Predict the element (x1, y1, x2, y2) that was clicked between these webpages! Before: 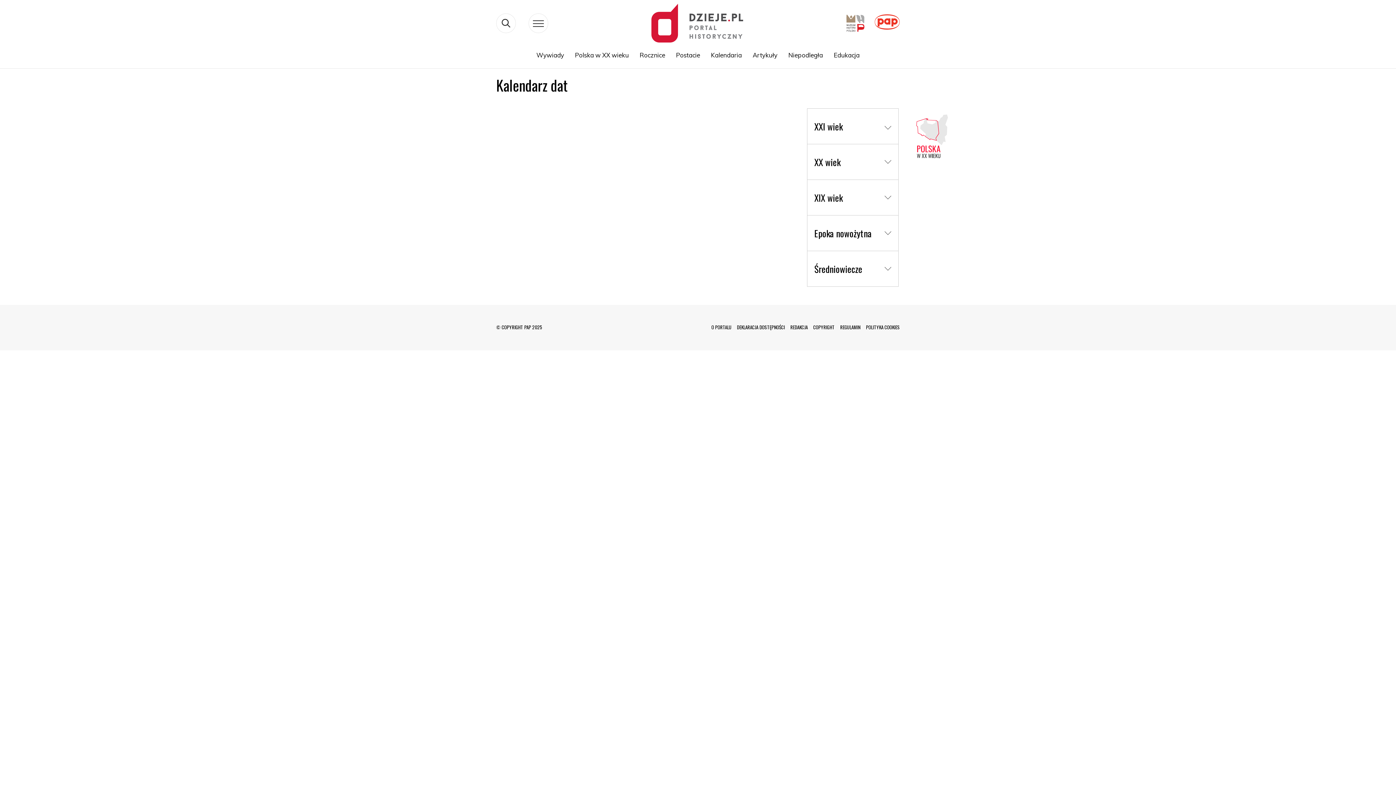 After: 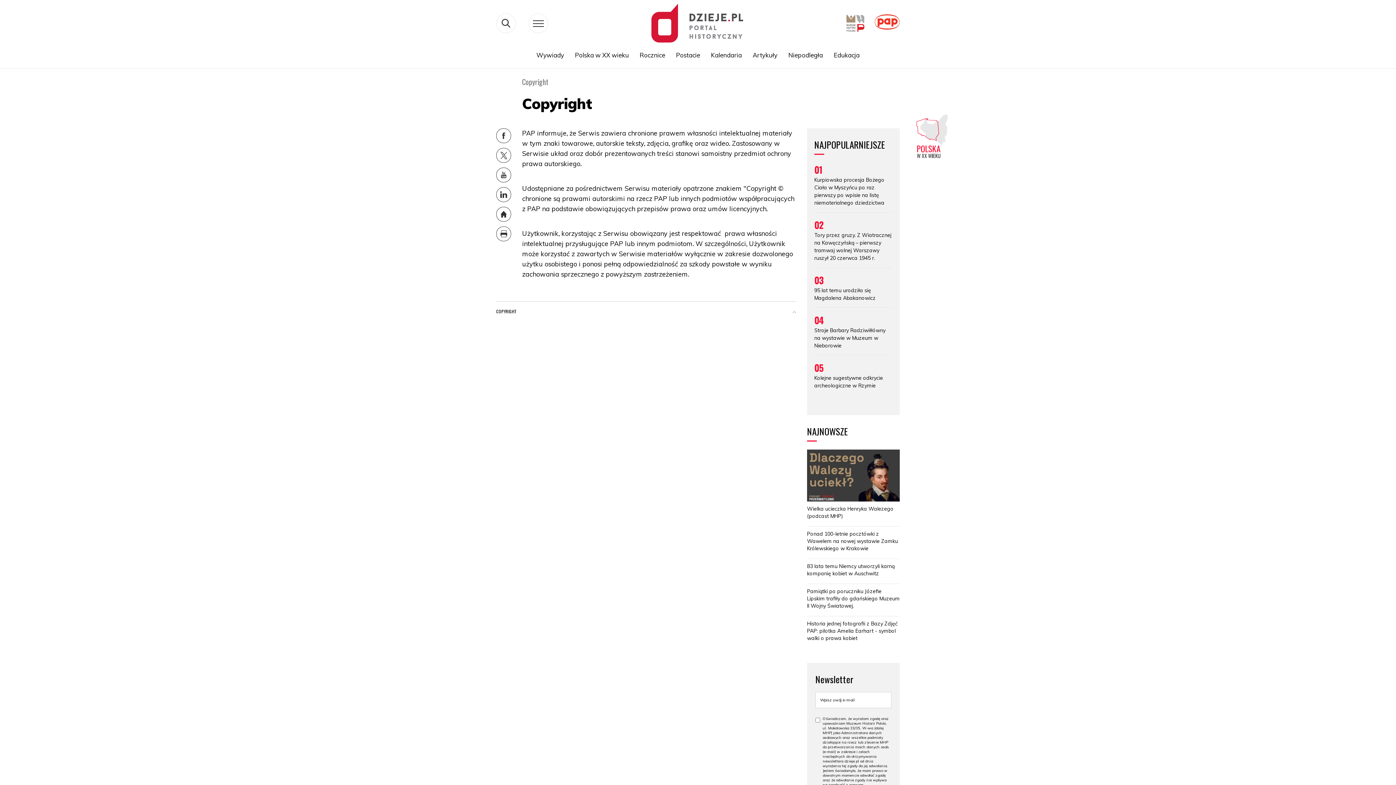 Action: bbox: (813, 323, 834, 330) label: COPYRIGHT